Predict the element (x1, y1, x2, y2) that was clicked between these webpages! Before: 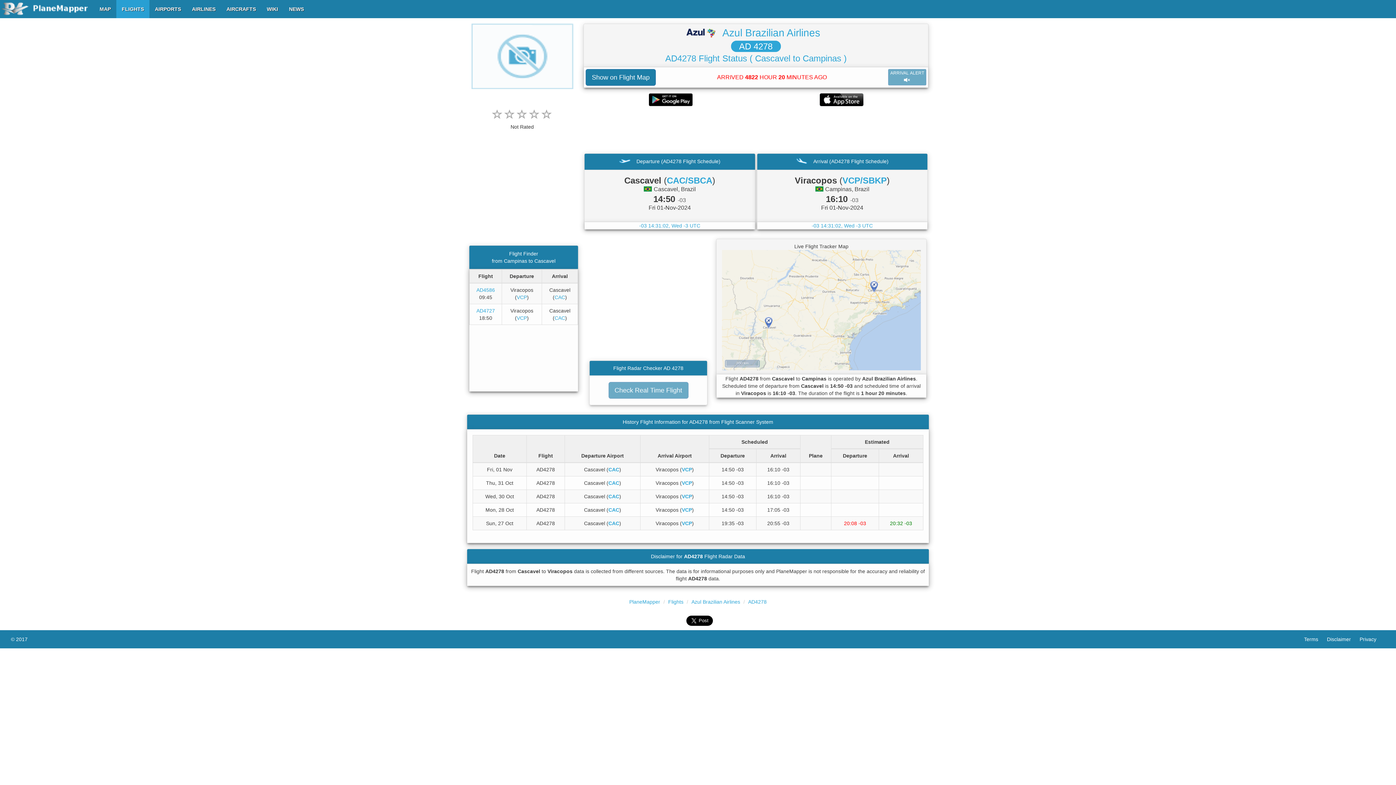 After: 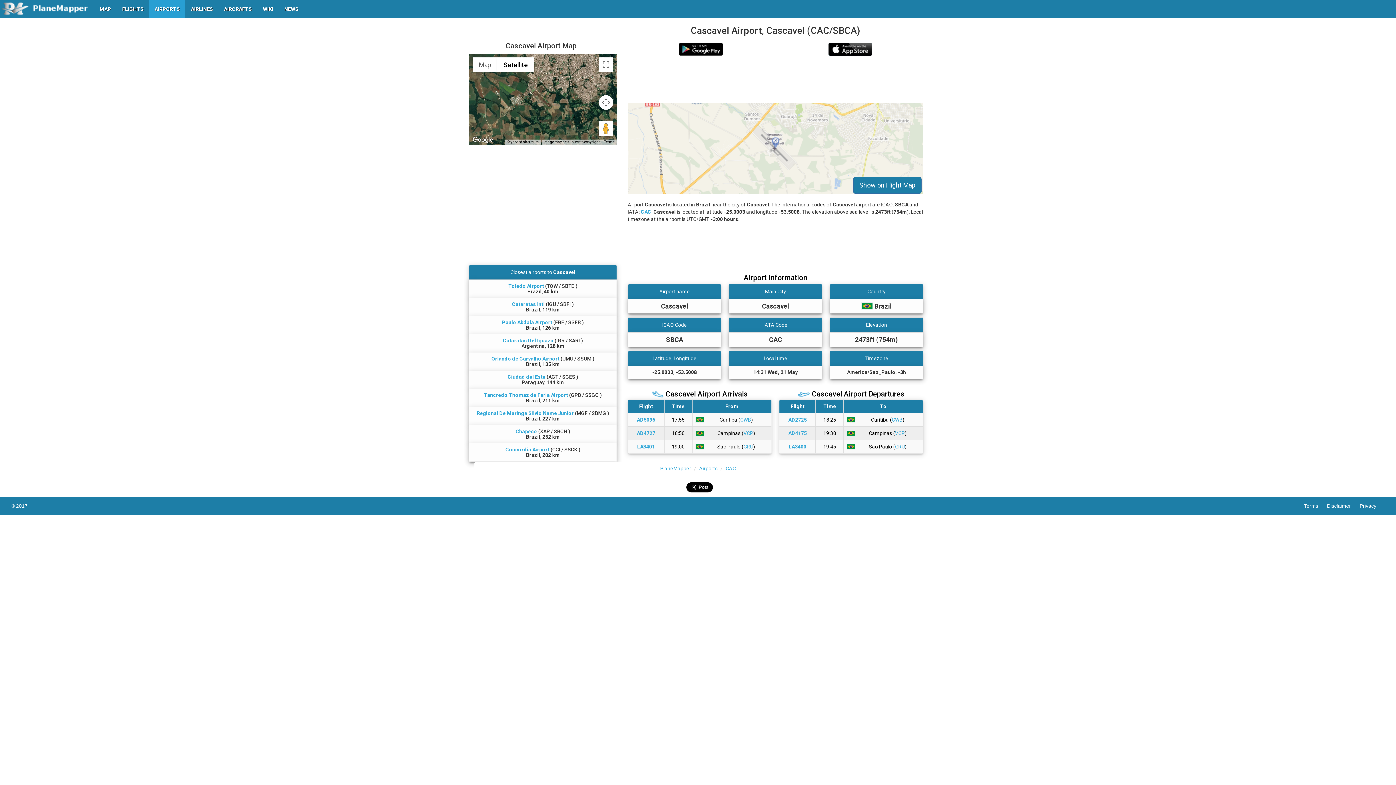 Action: label: CAC bbox: (608, 480, 619, 486)